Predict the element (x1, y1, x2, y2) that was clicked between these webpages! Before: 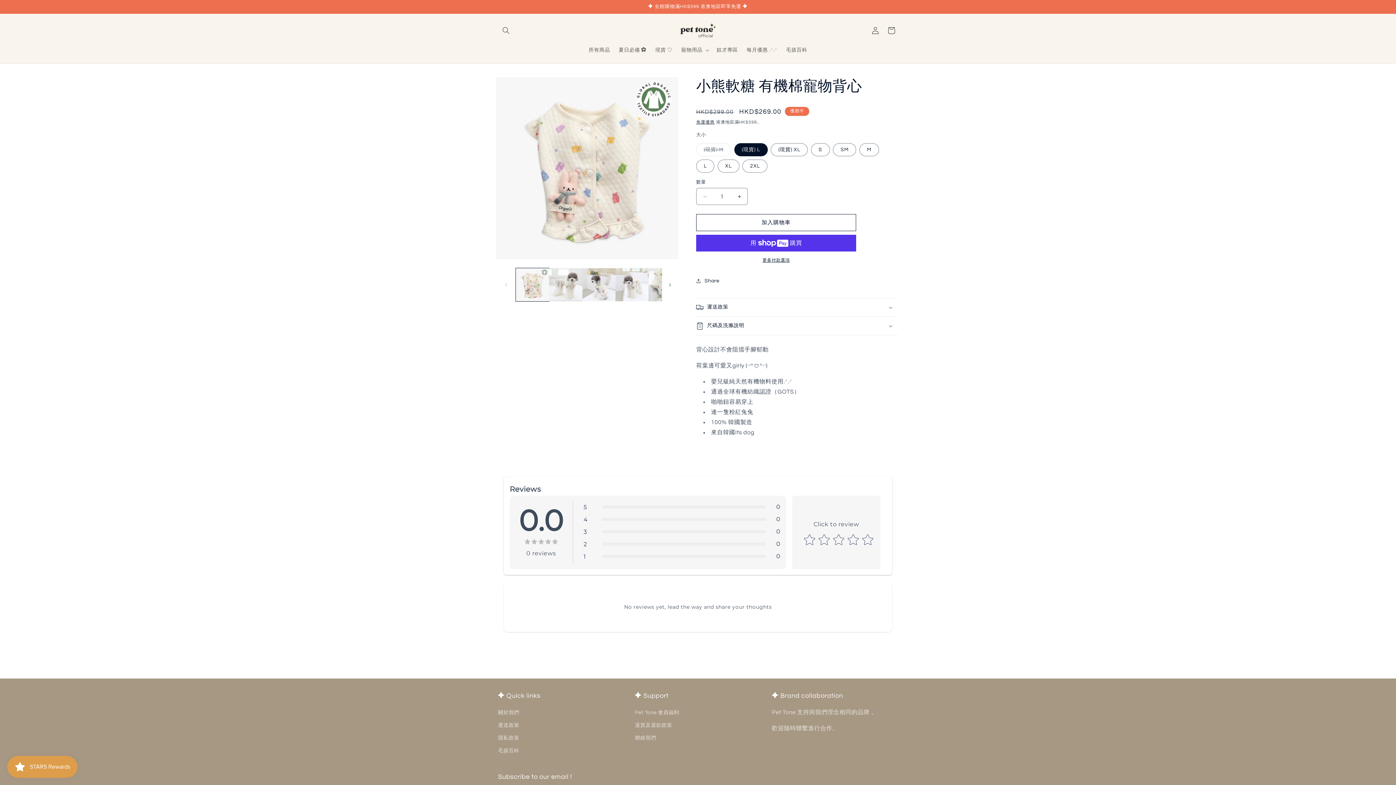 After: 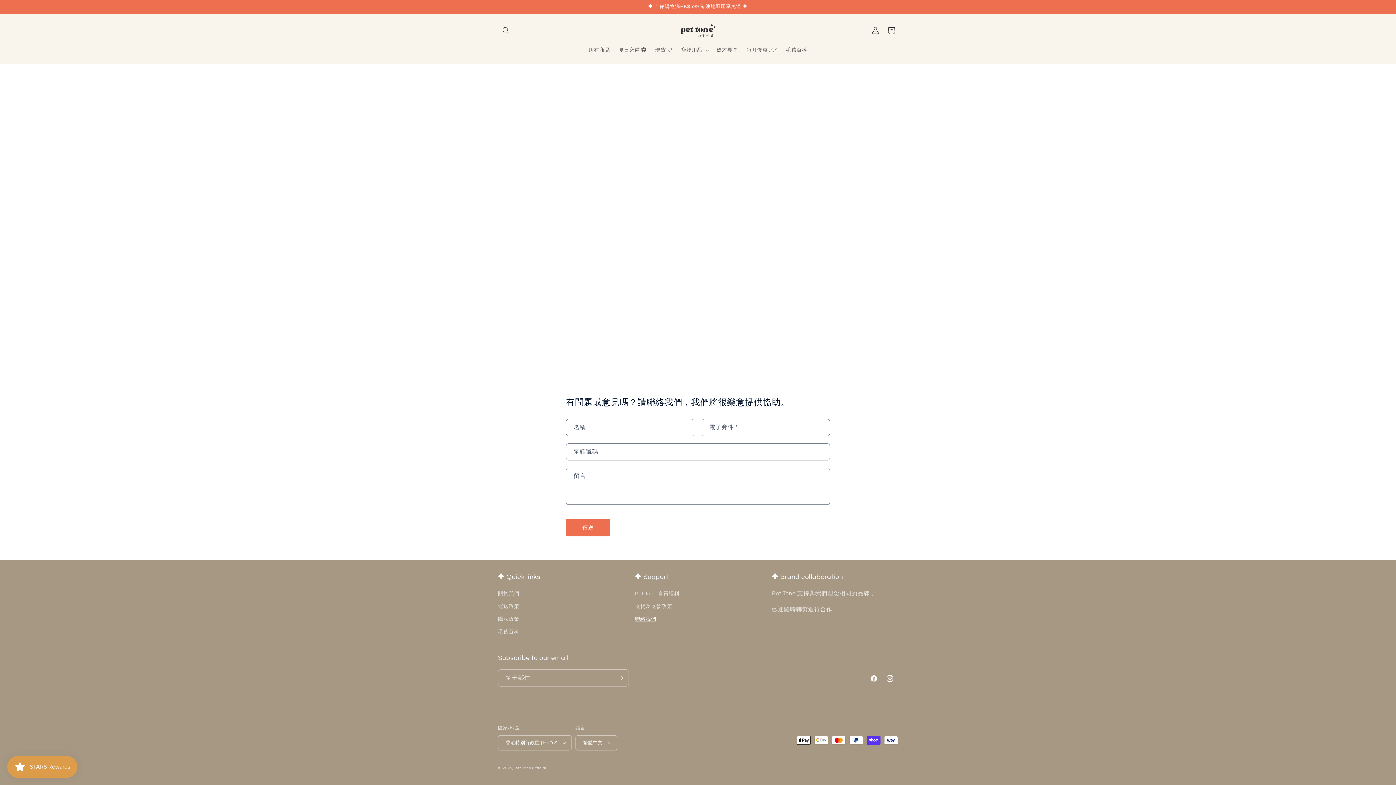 Action: bbox: (635, 732, 656, 745) label: 聯絡我們